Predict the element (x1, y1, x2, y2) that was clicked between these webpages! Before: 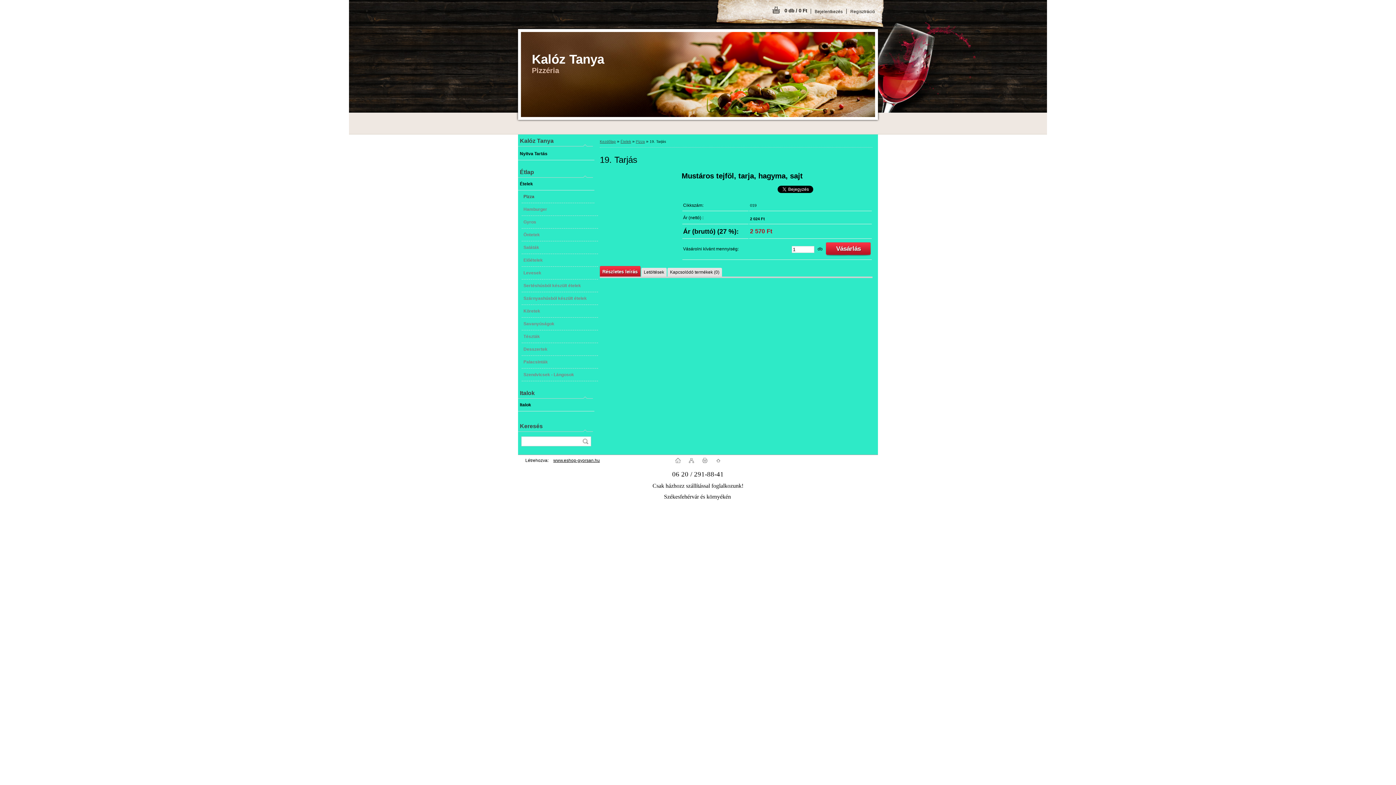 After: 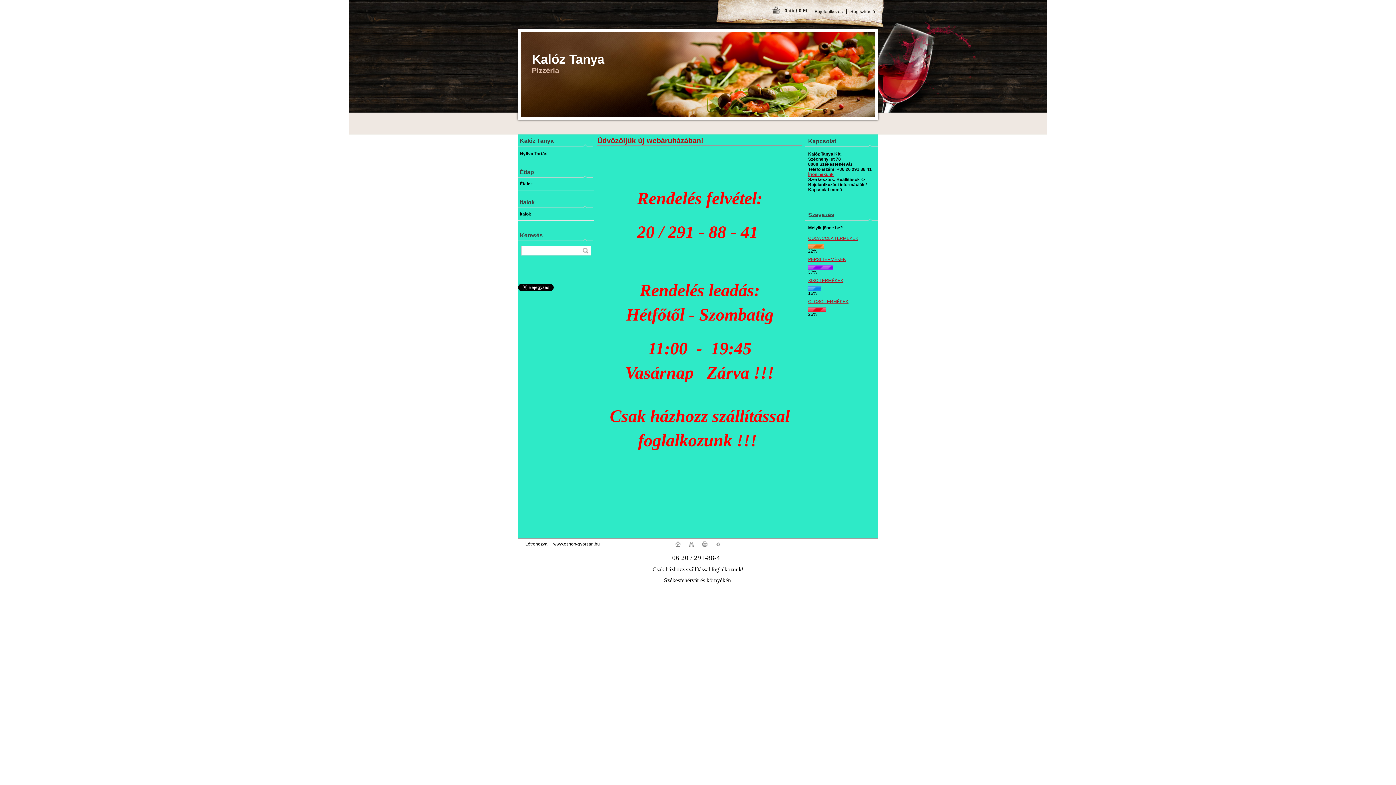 Action: bbox: (675, 459, 680, 464)